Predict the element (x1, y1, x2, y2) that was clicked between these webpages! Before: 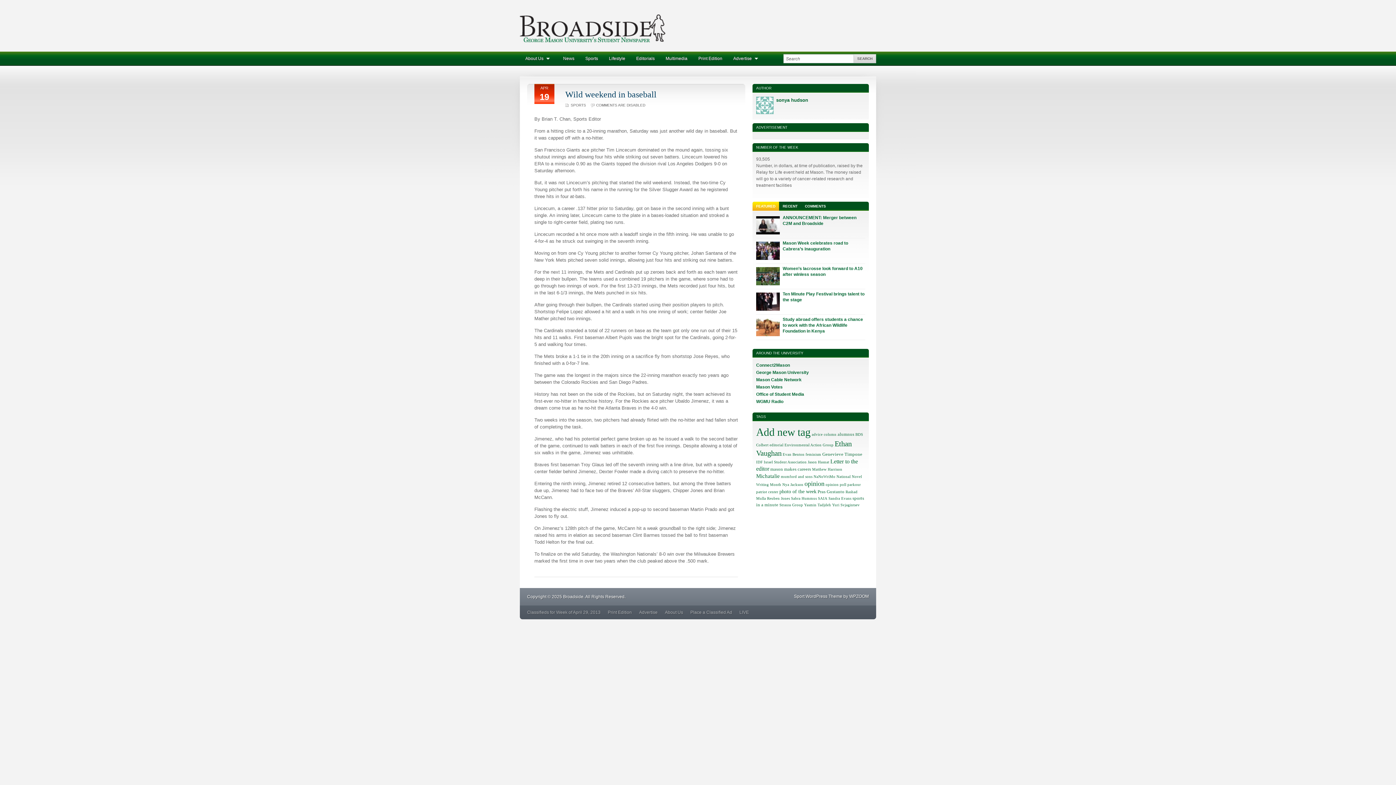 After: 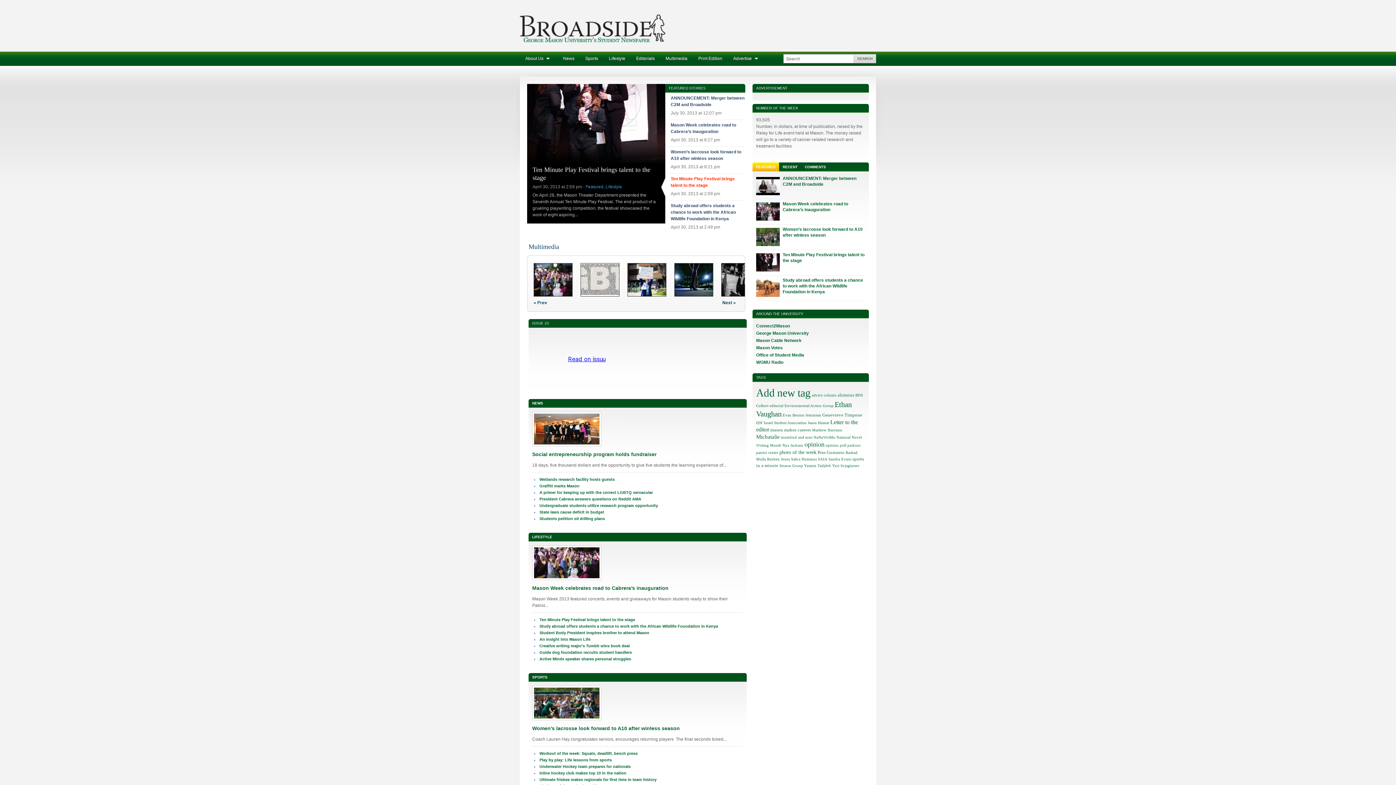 Action: bbox: (520, 38, 665, 43)